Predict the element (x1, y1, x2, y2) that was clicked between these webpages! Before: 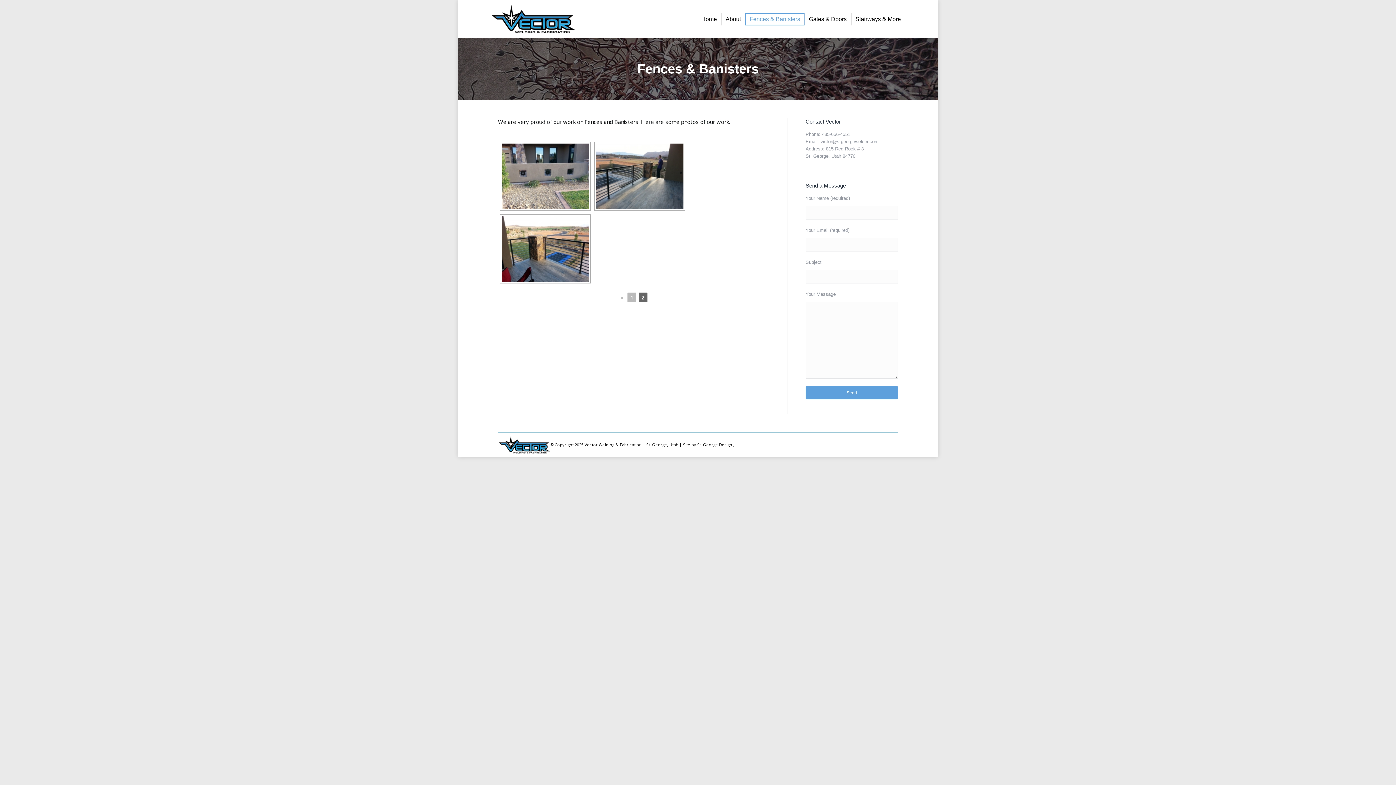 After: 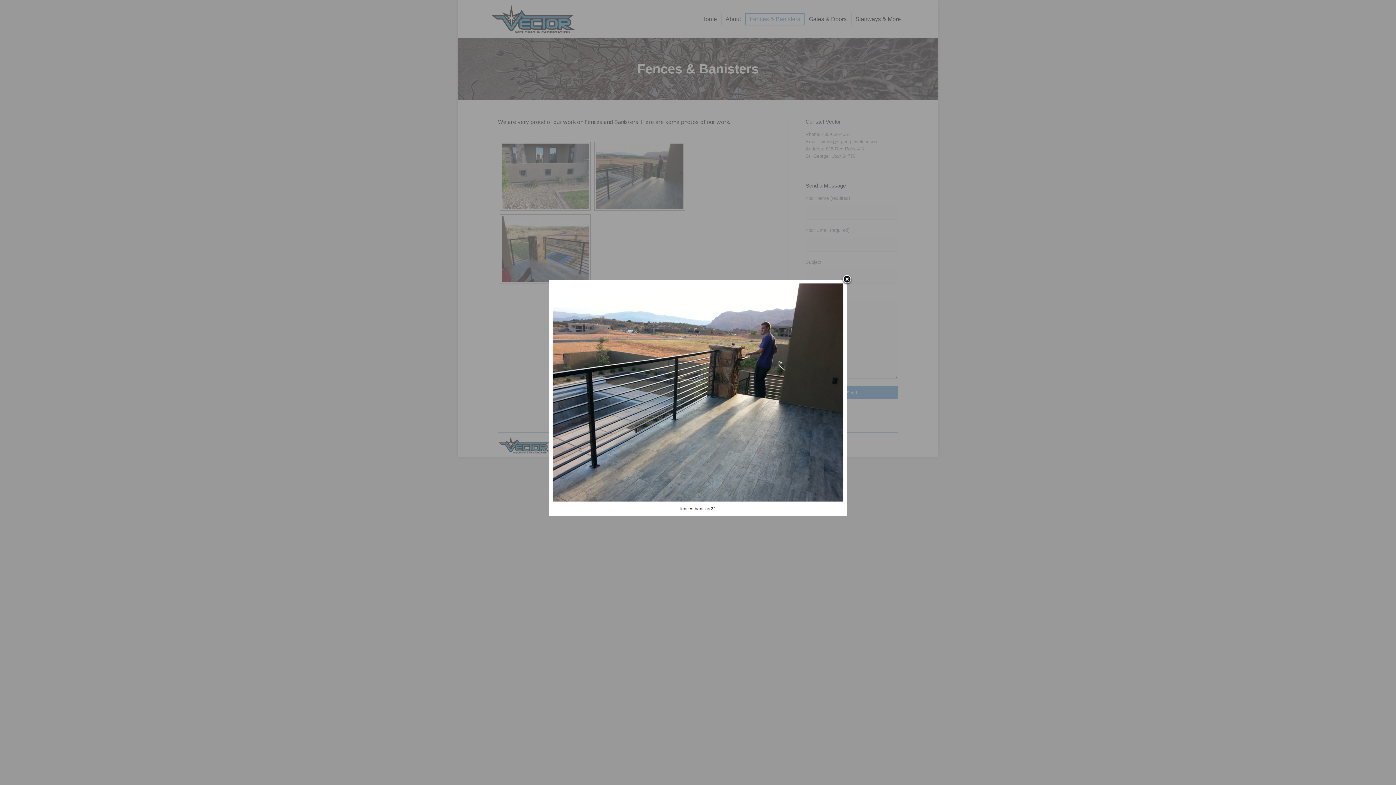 Action: bbox: (596, 143, 683, 209)